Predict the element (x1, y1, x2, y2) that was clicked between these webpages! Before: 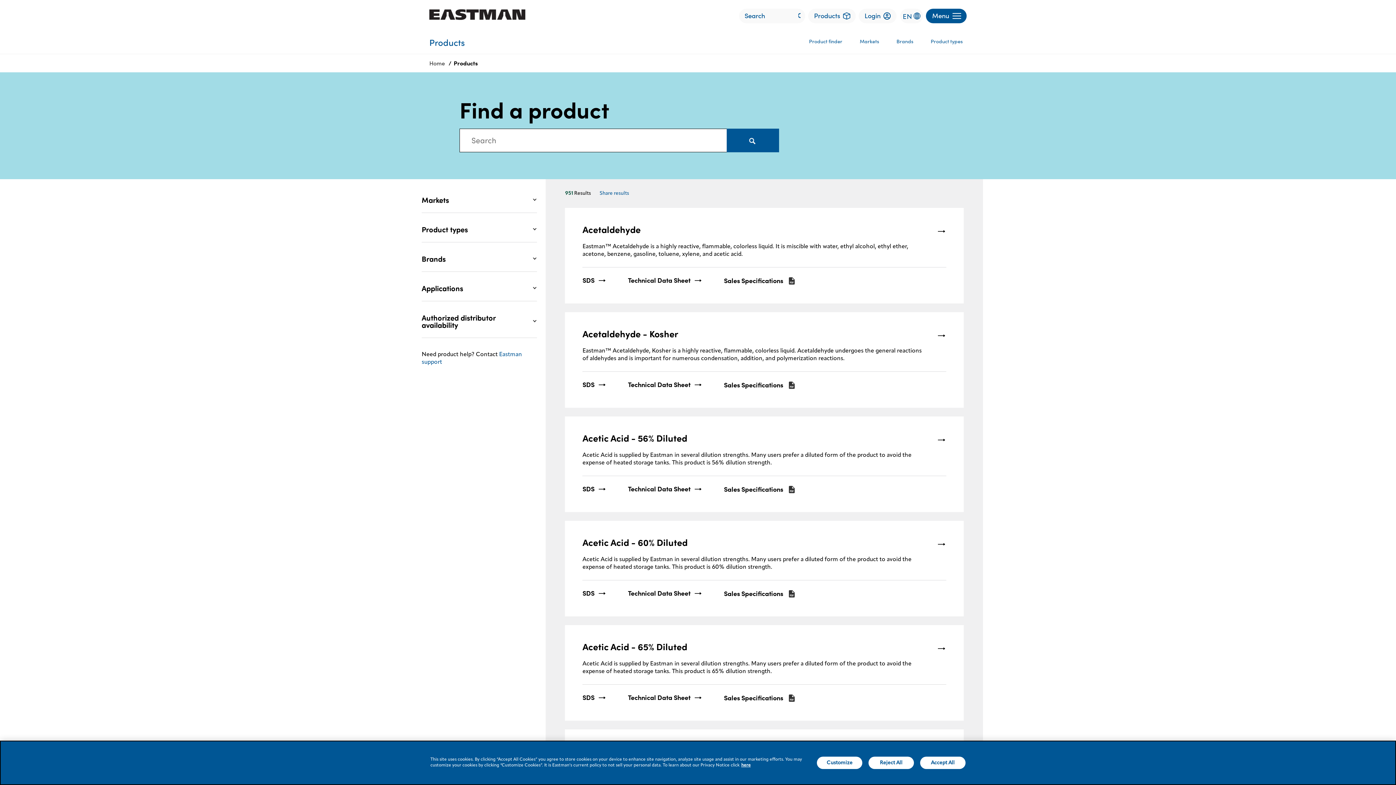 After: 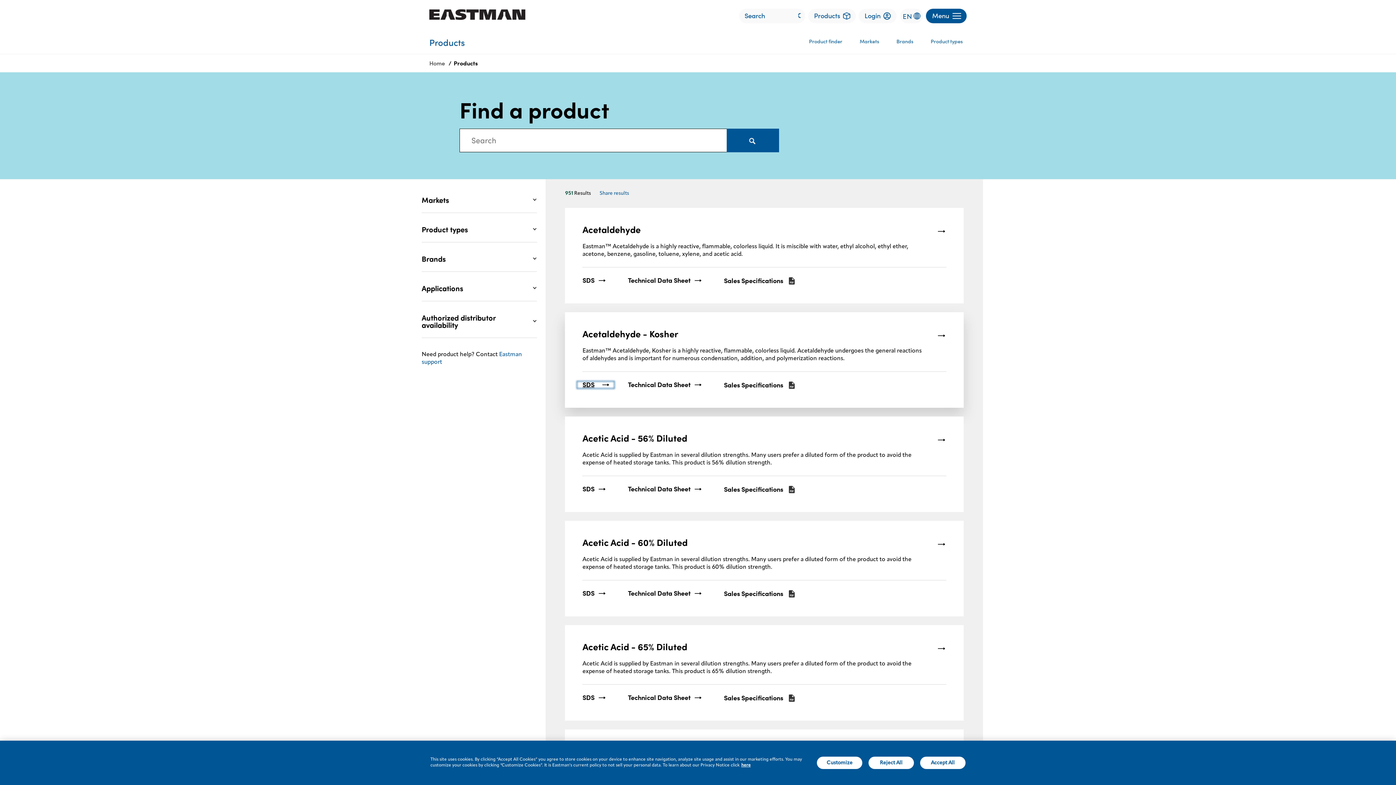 Action: bbox: (582, 381, 601, 388) label: SDS